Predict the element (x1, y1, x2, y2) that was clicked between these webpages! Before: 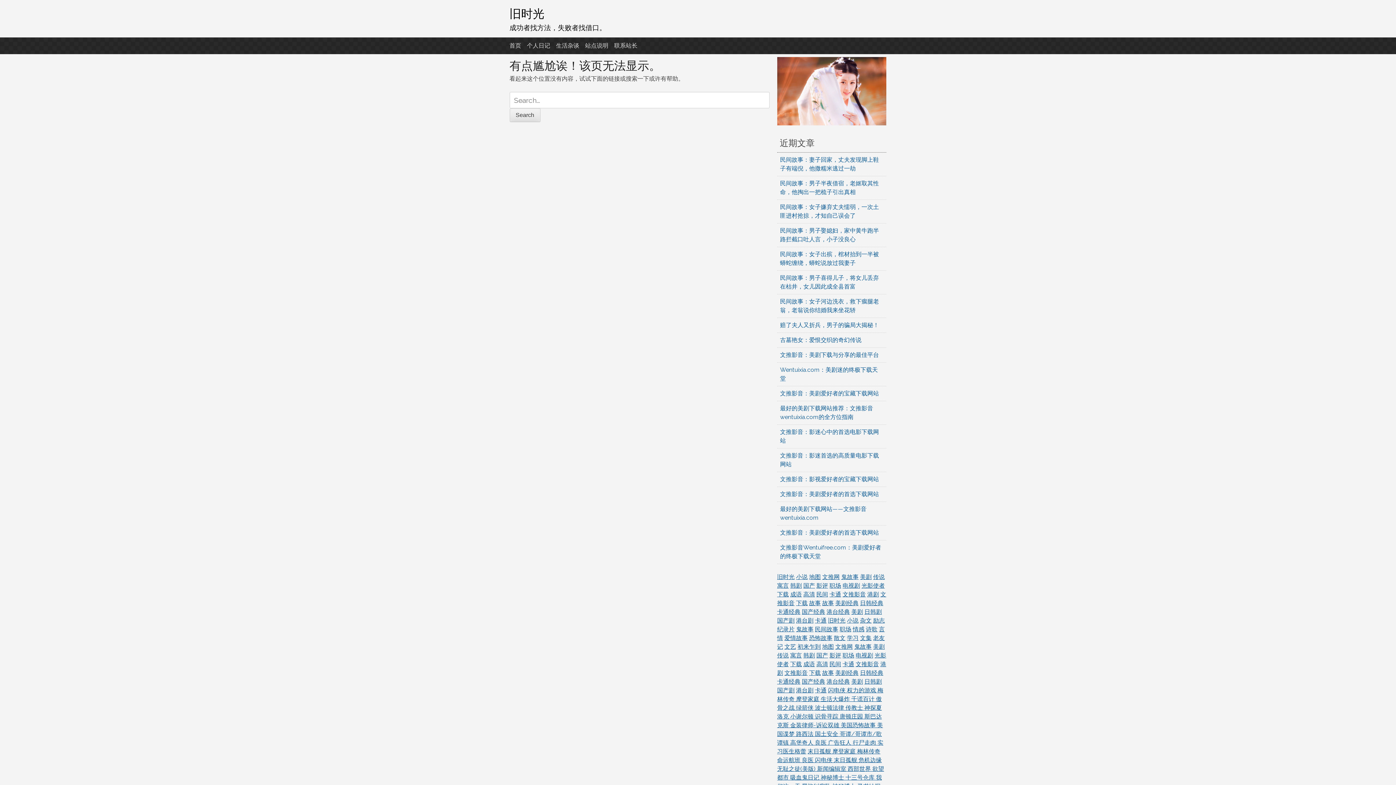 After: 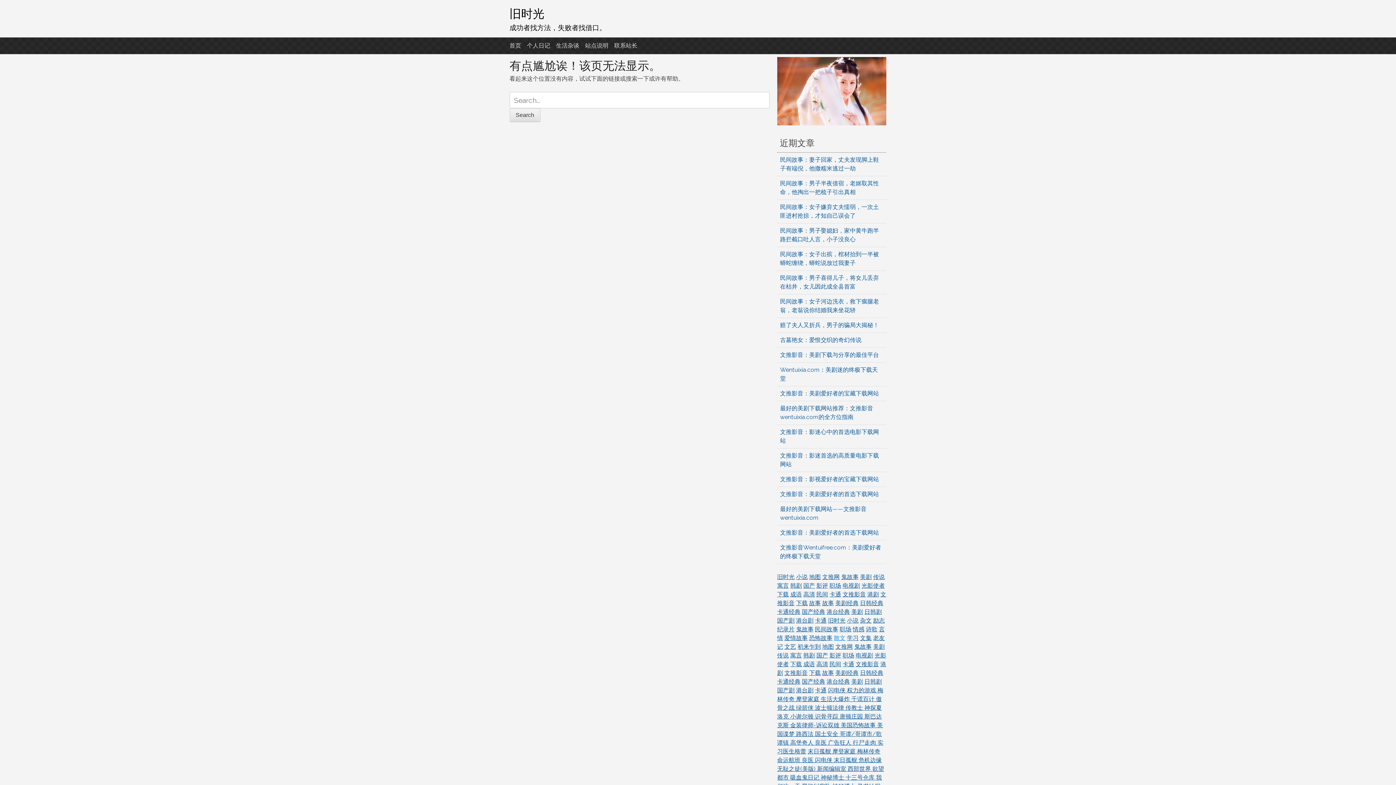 Action: label: 散文 bbox: (834, 635, 845, 641)